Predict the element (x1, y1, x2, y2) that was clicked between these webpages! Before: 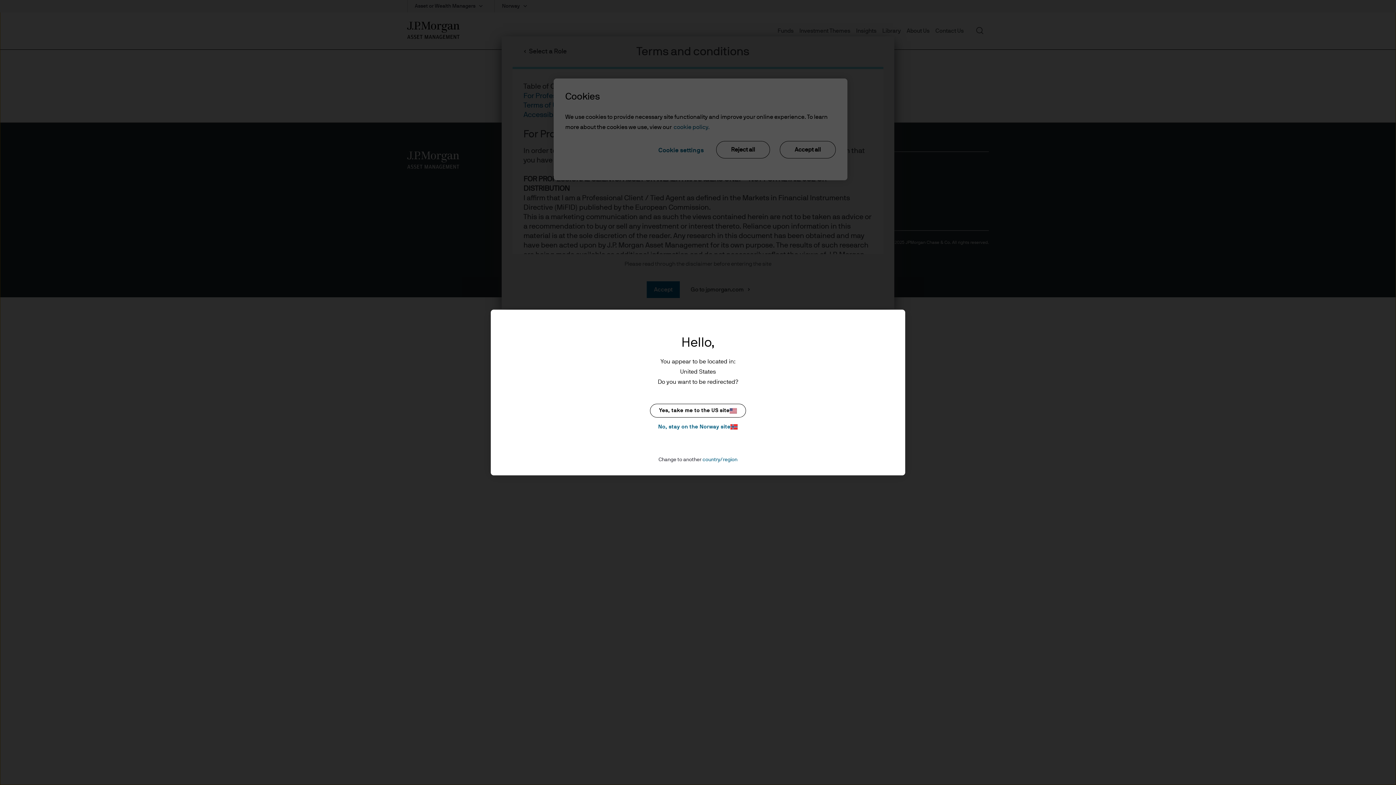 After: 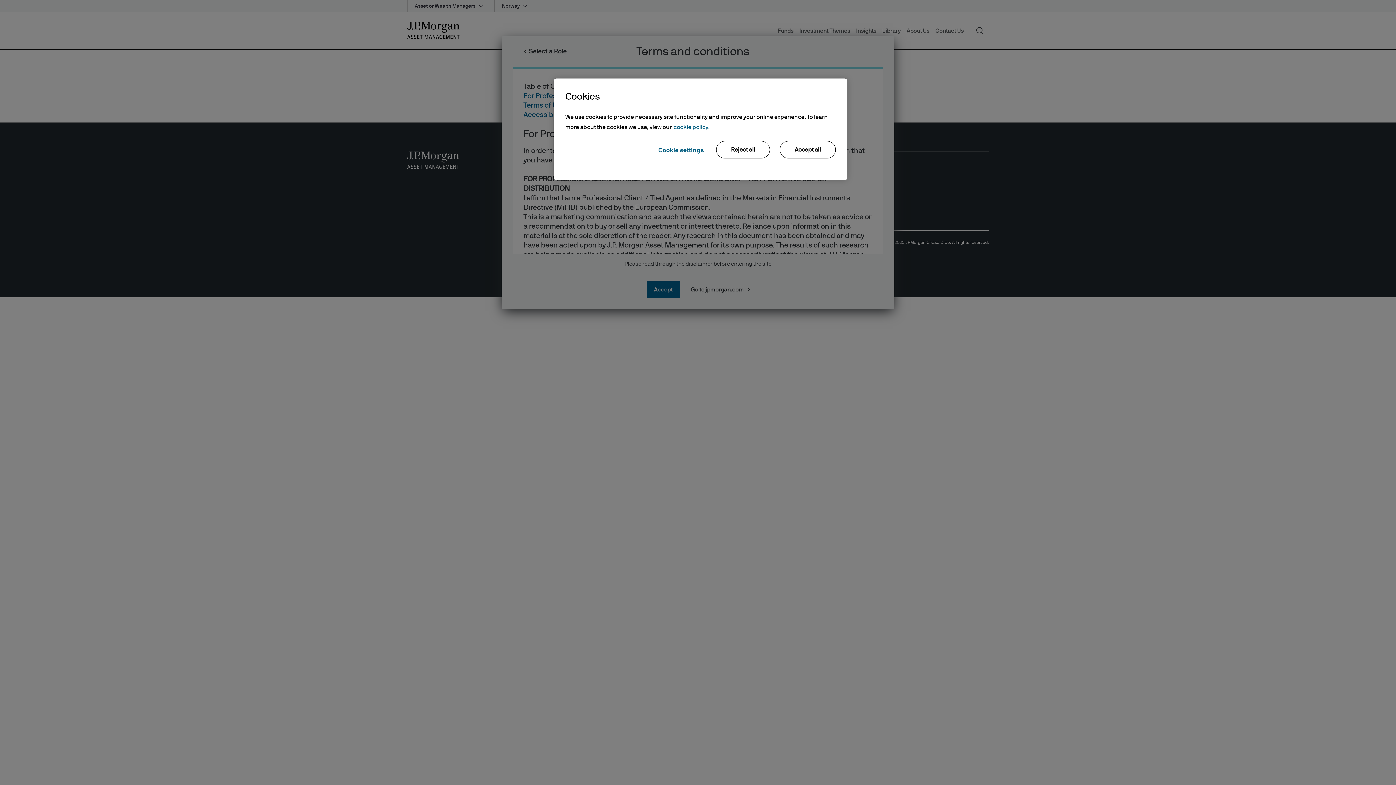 Action: bbox: (650, 422, 746, 431) label: No, stay on the Norway site